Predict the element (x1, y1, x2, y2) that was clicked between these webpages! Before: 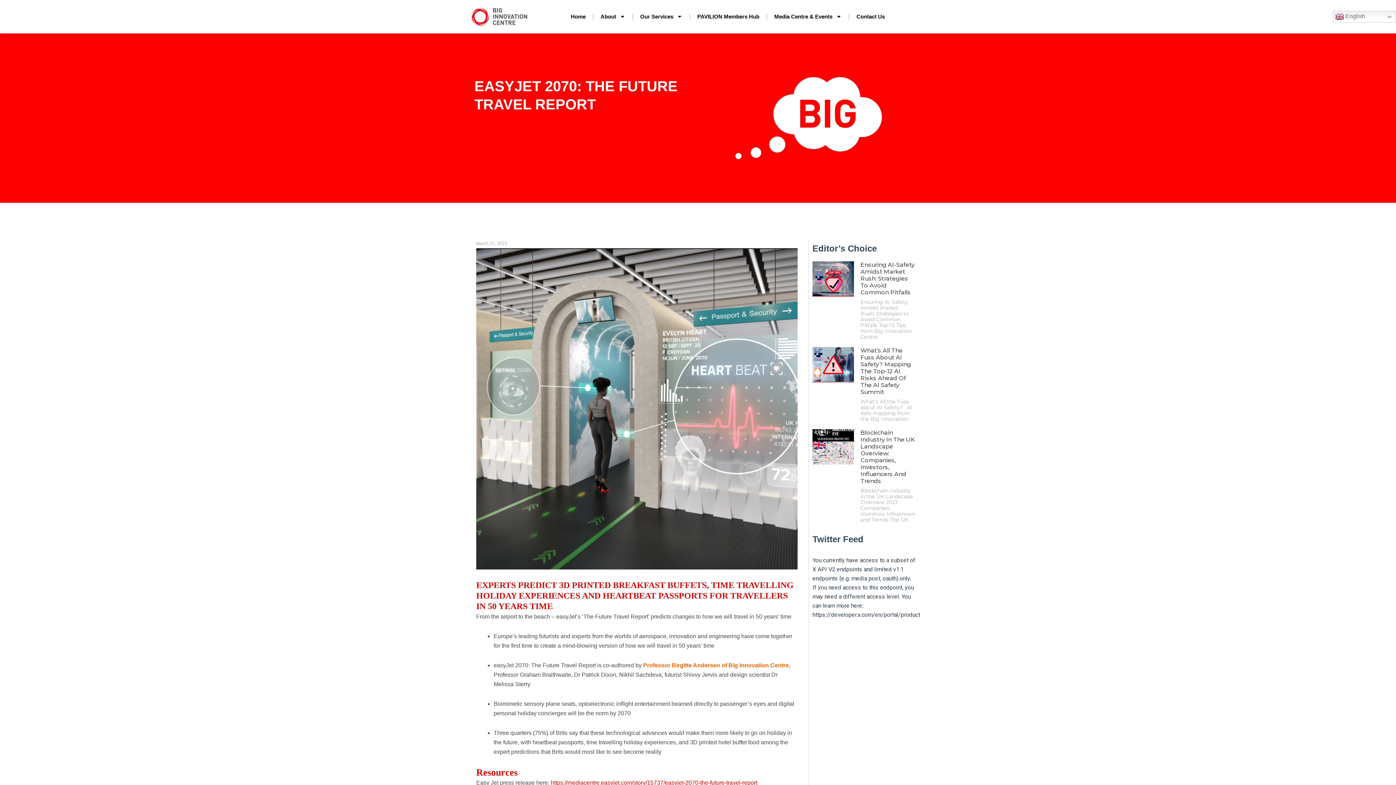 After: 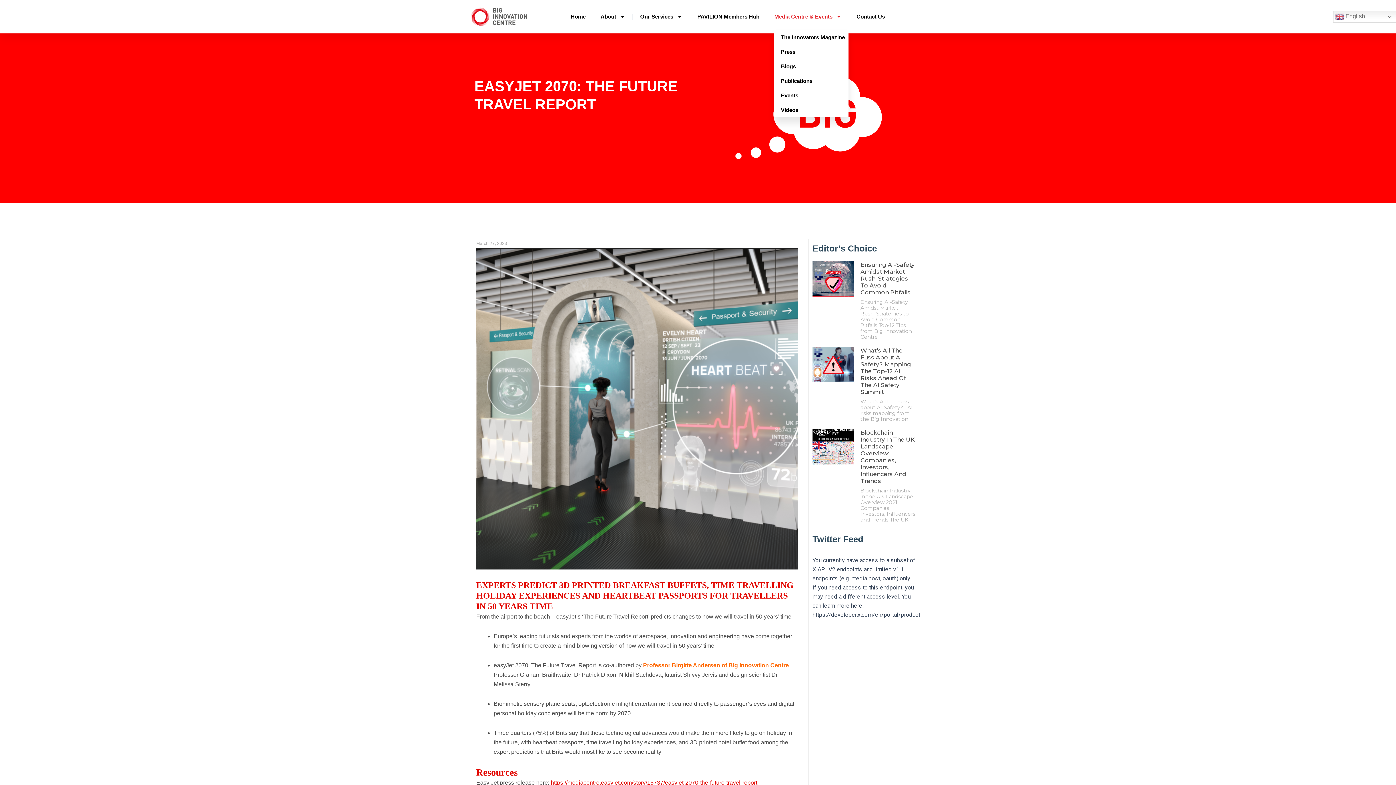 Action: bbox: (774, 8, 841, 24) label: Media Centre & Events